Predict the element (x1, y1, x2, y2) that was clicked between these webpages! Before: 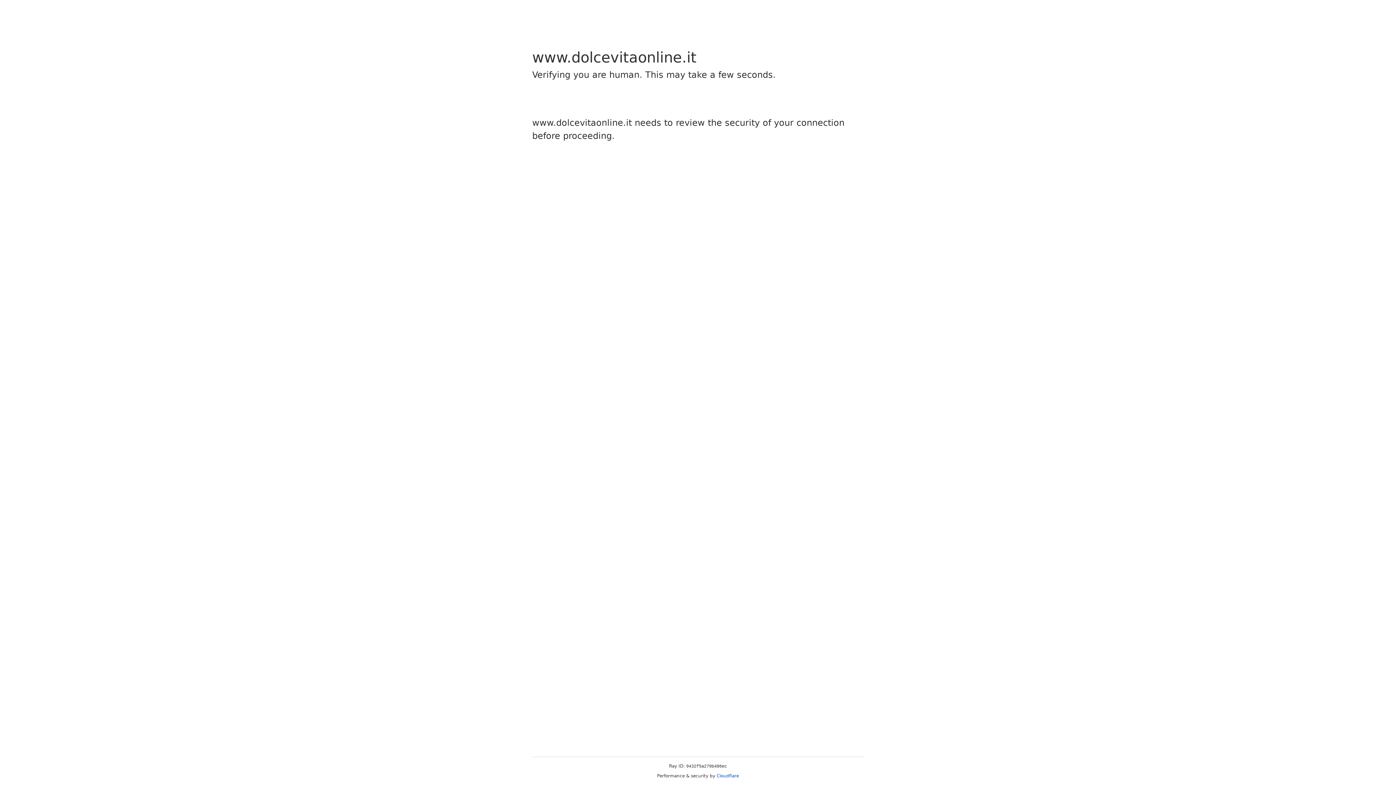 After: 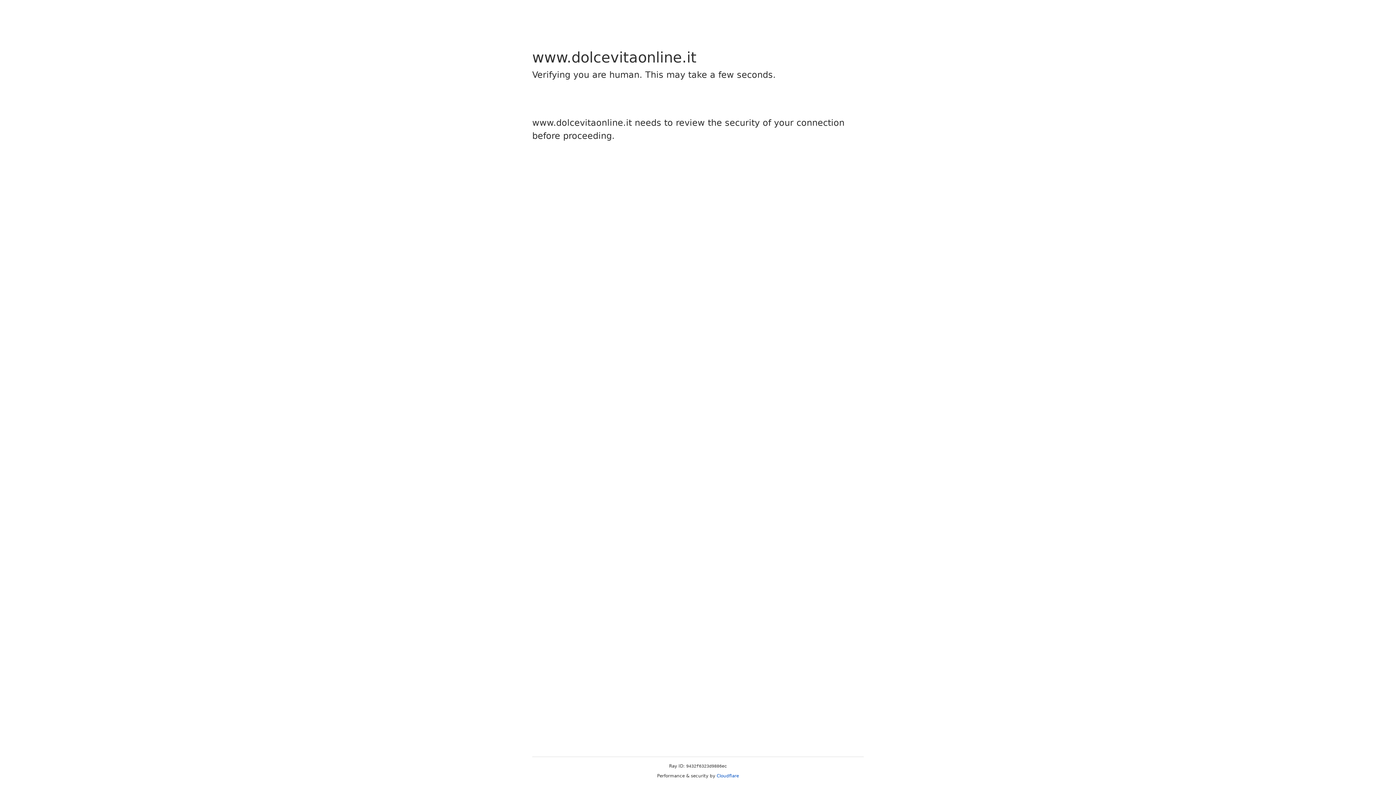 Action: label: Cloudflare bbox: (716, 773, 739, 778)